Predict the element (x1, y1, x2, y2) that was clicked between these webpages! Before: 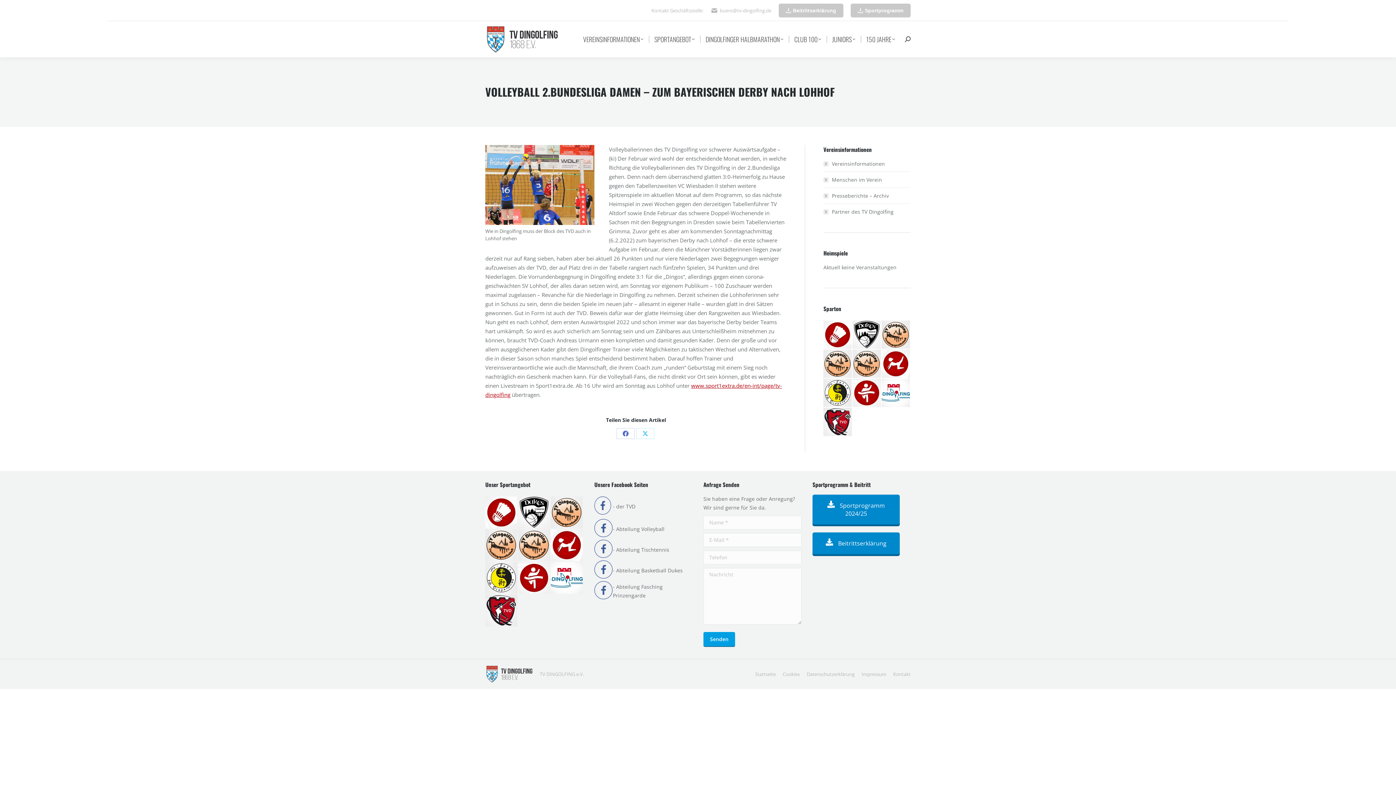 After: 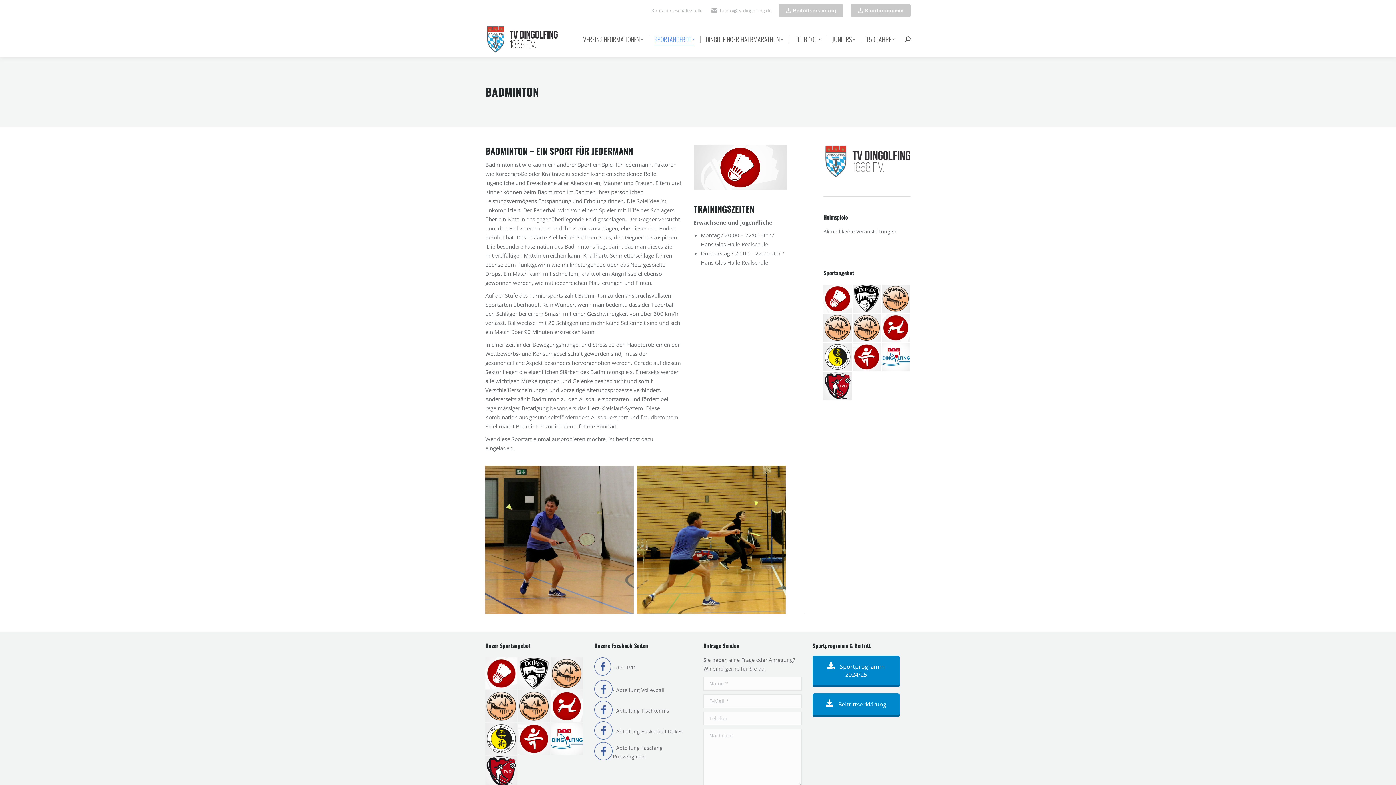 Action: bbox: (485, 496, 518, 529)